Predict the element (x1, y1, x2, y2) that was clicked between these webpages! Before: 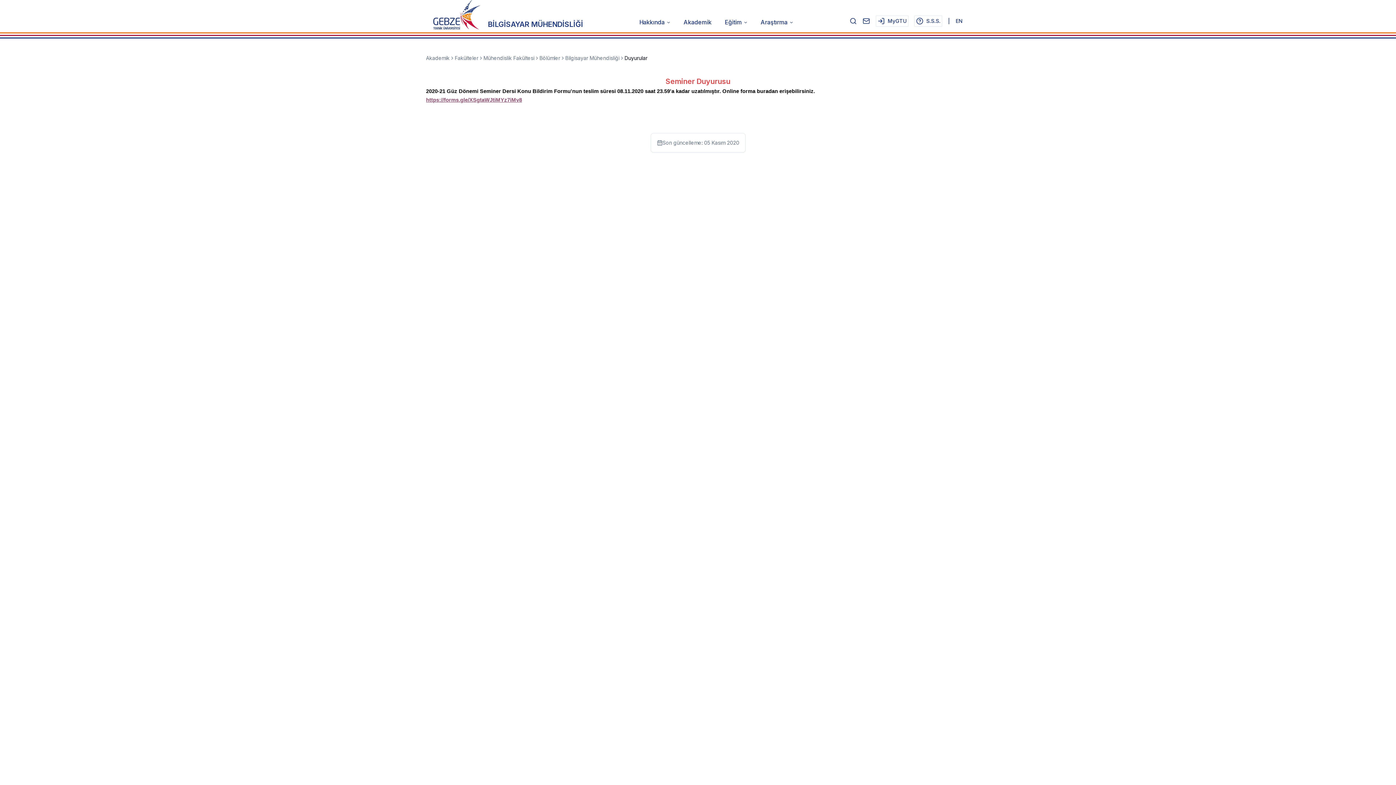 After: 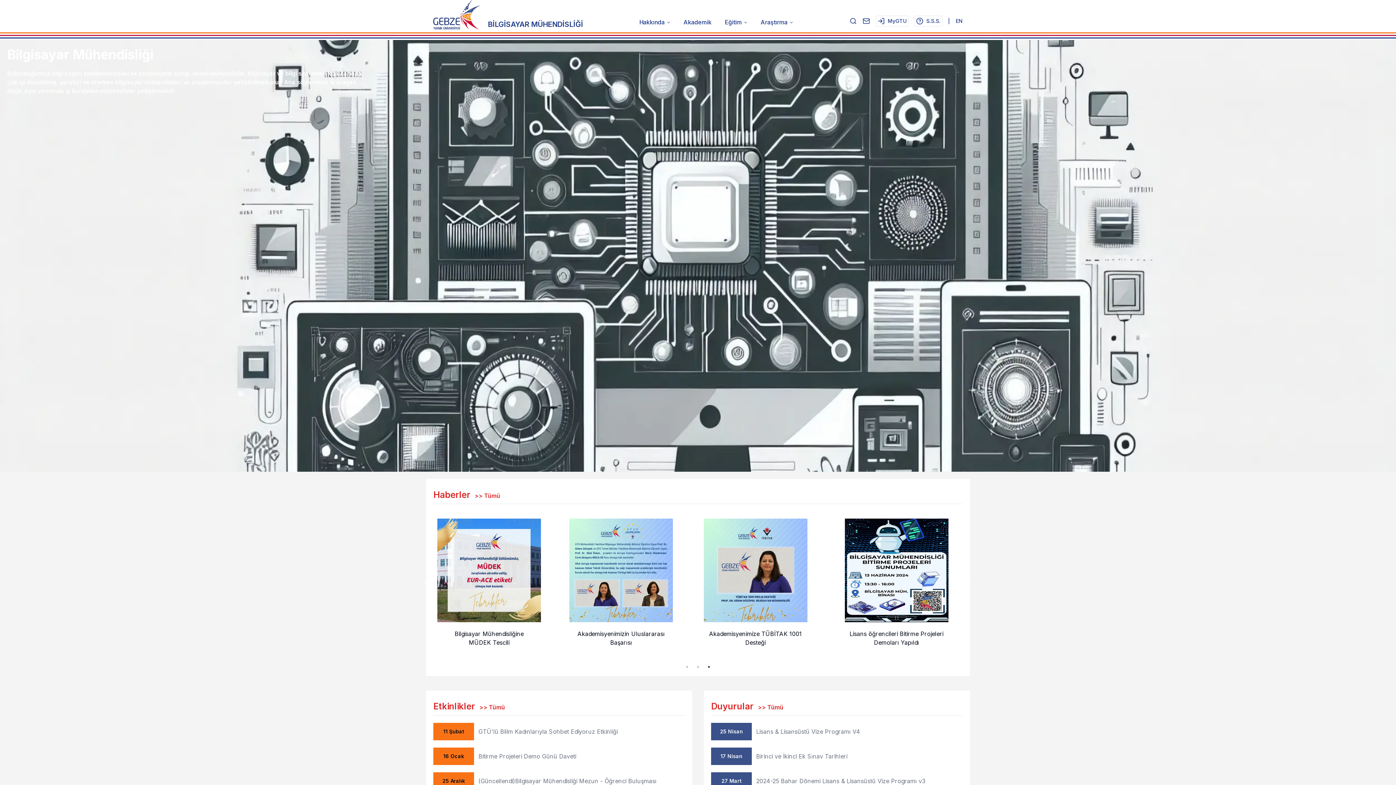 Action: label: BİLGİSAYAR MÜHENDİSLİĞİ bbox: (488, 19, 583, 29)